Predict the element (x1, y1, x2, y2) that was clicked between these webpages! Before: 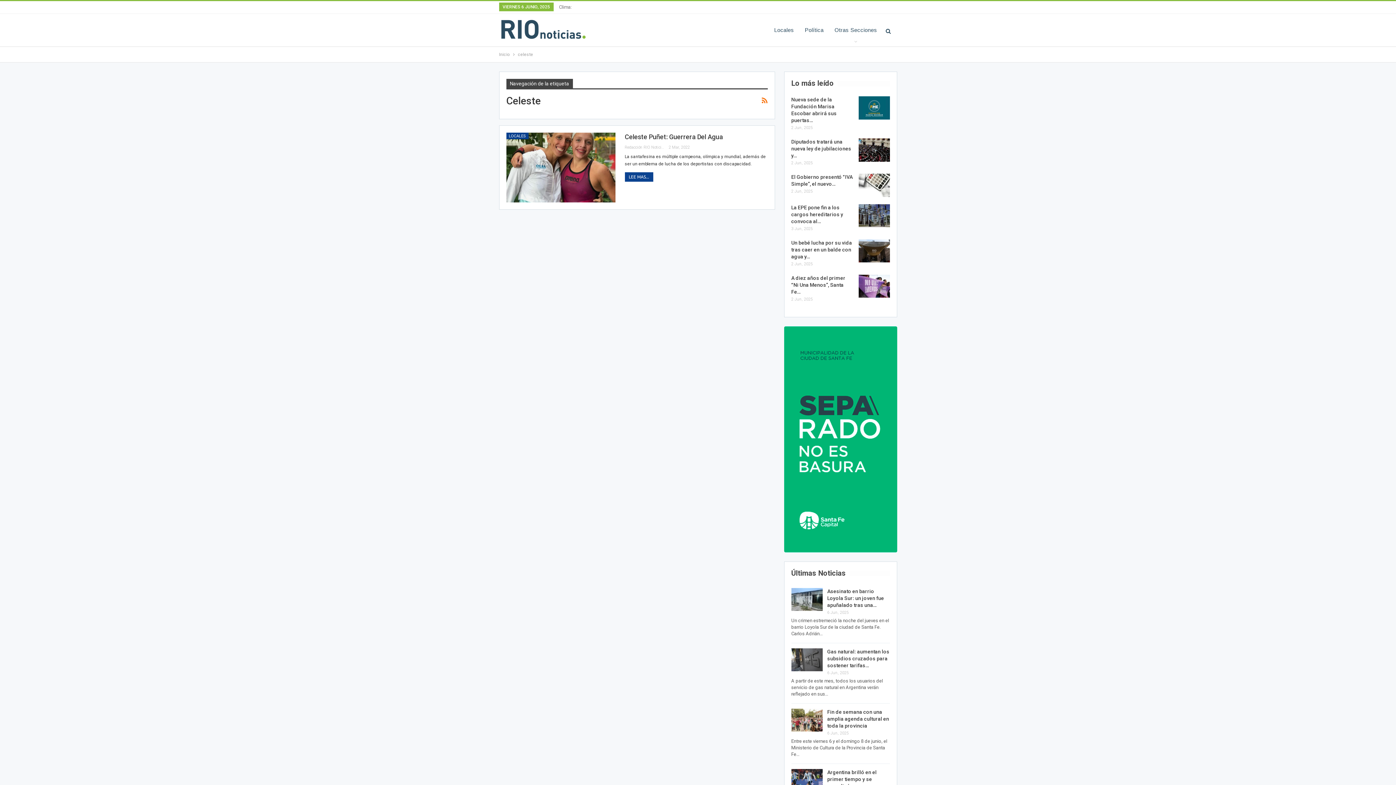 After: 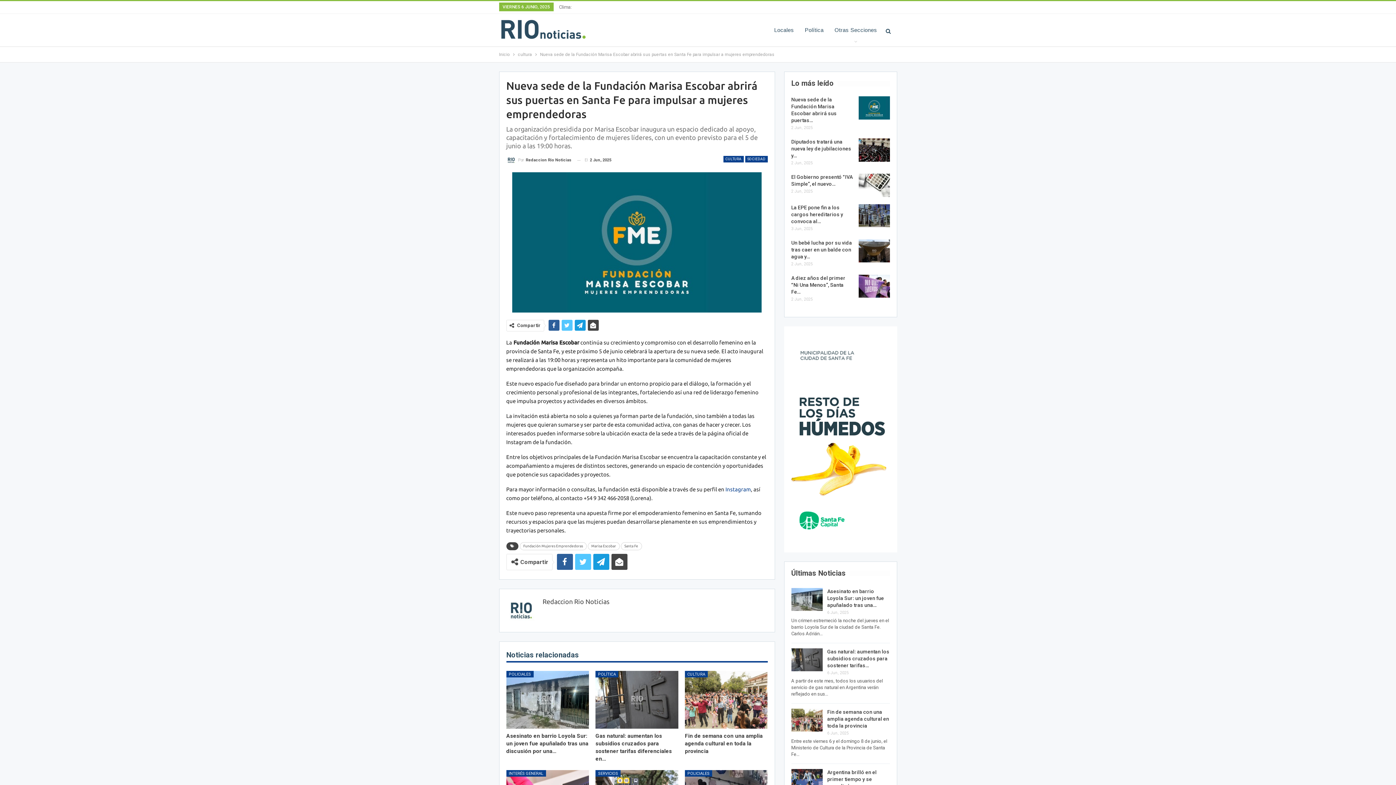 Action: bbox: (858, 96, 890, 119)